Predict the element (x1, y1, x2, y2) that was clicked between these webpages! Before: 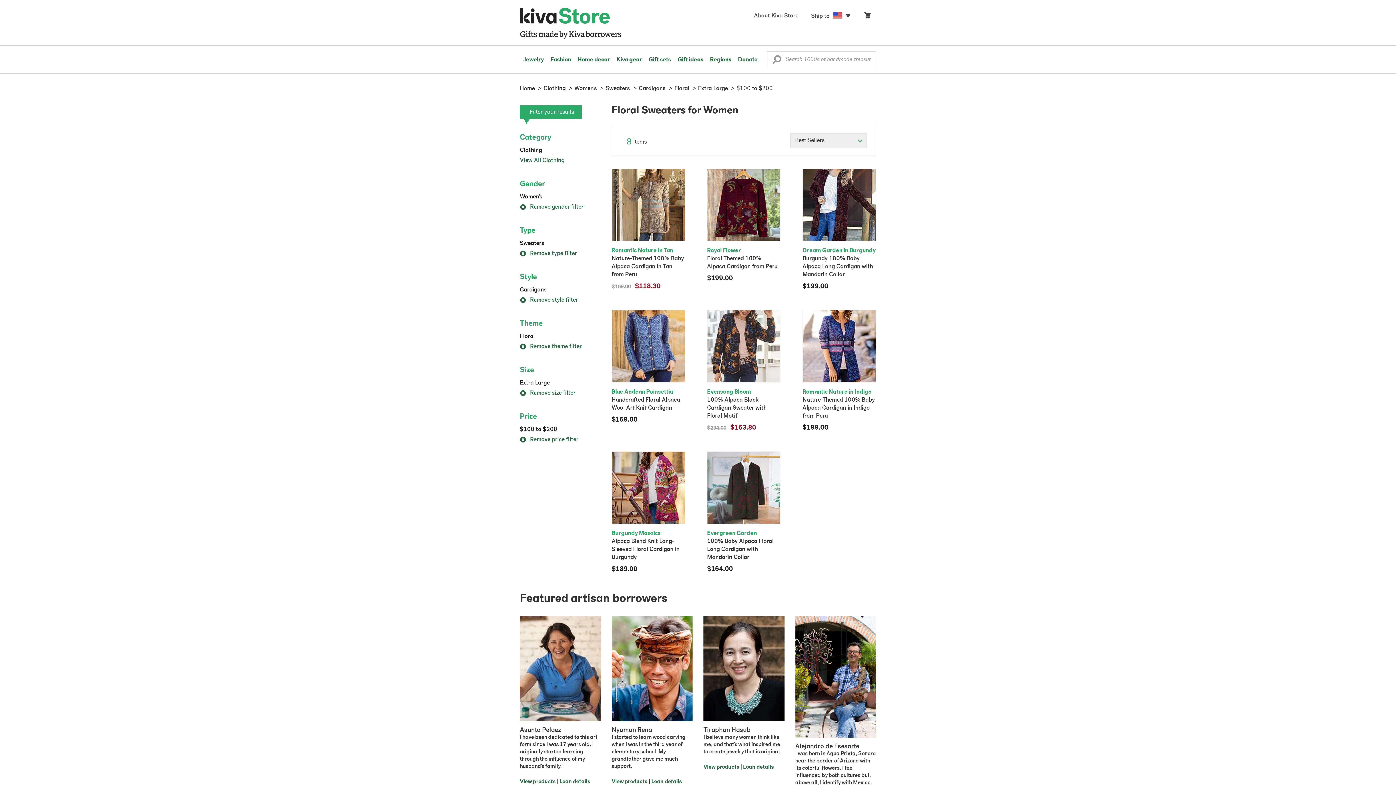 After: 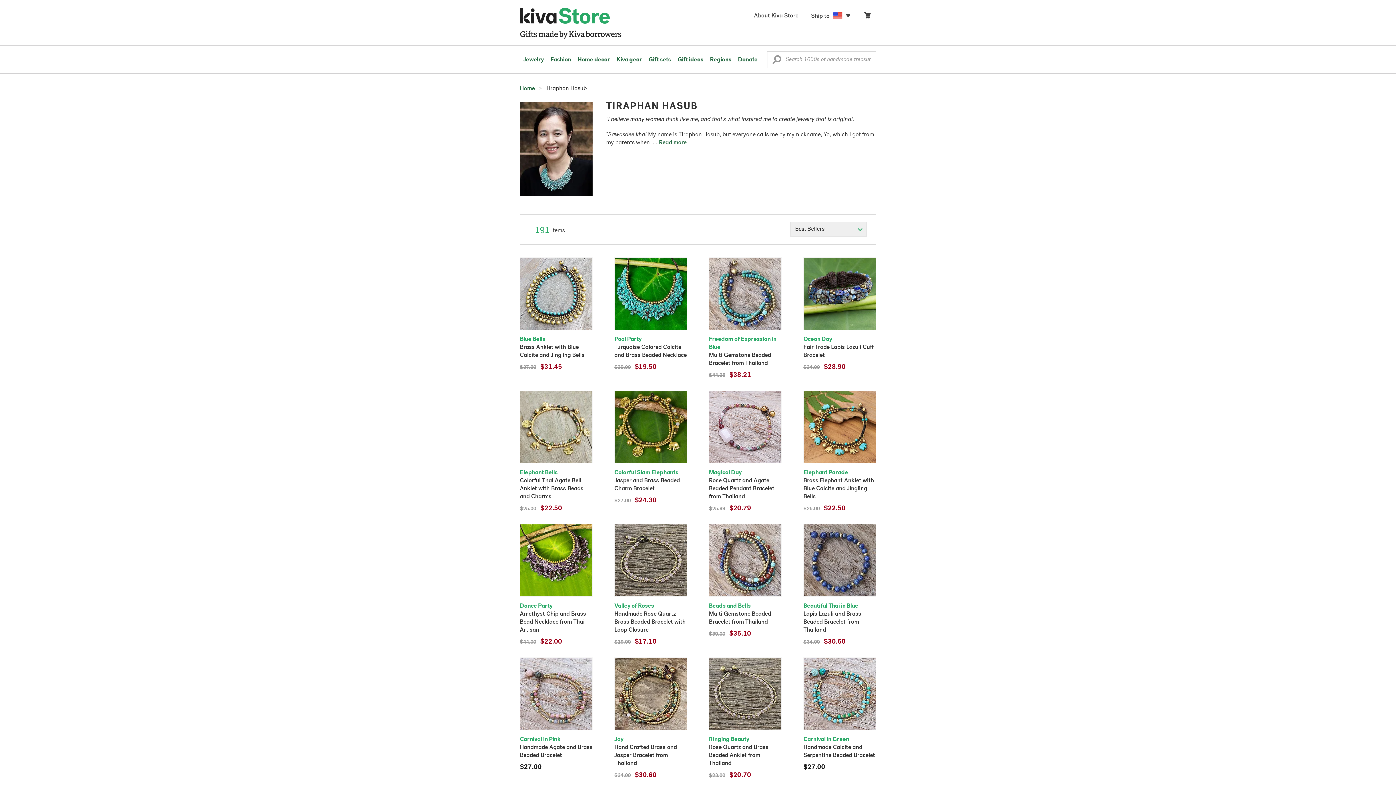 Action: bbox: (703, 765, 739, 770) label: View products